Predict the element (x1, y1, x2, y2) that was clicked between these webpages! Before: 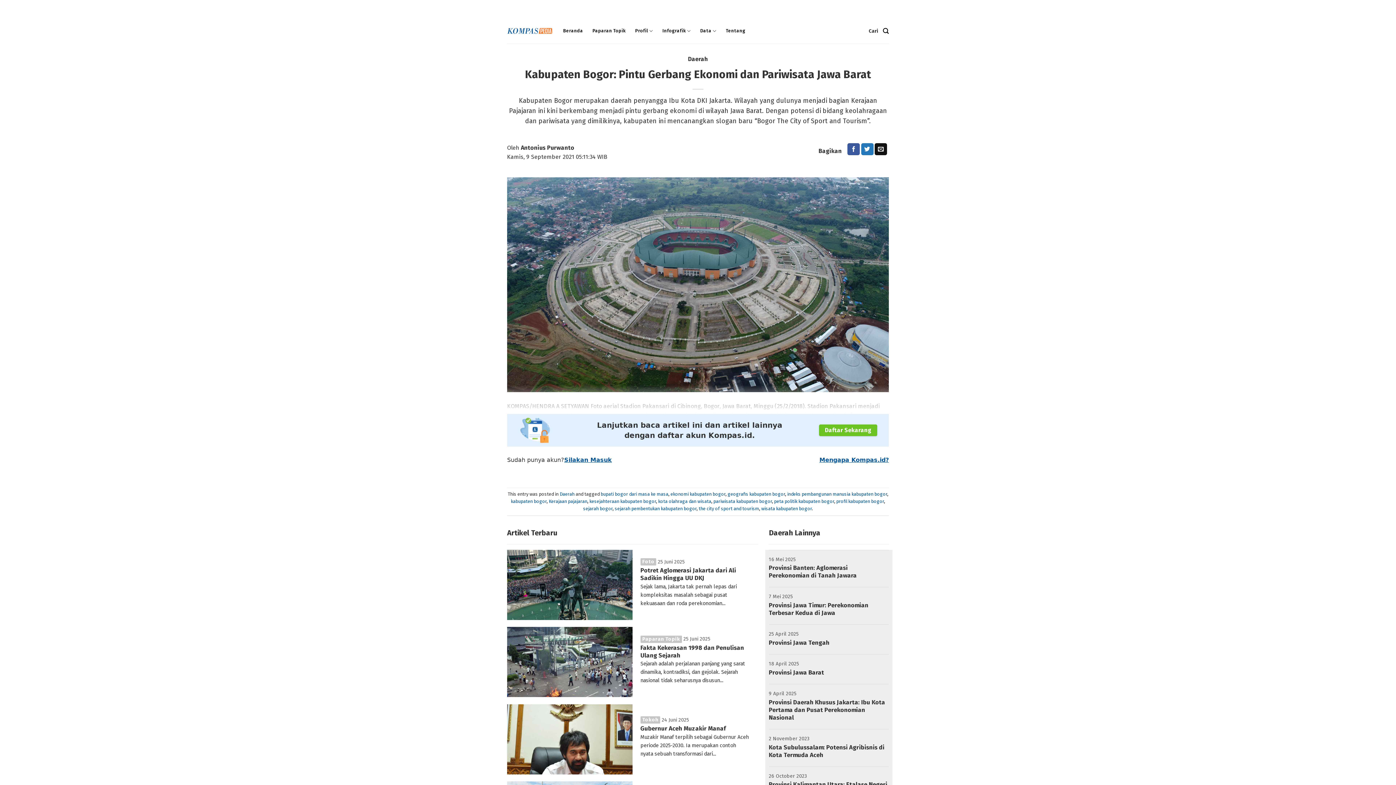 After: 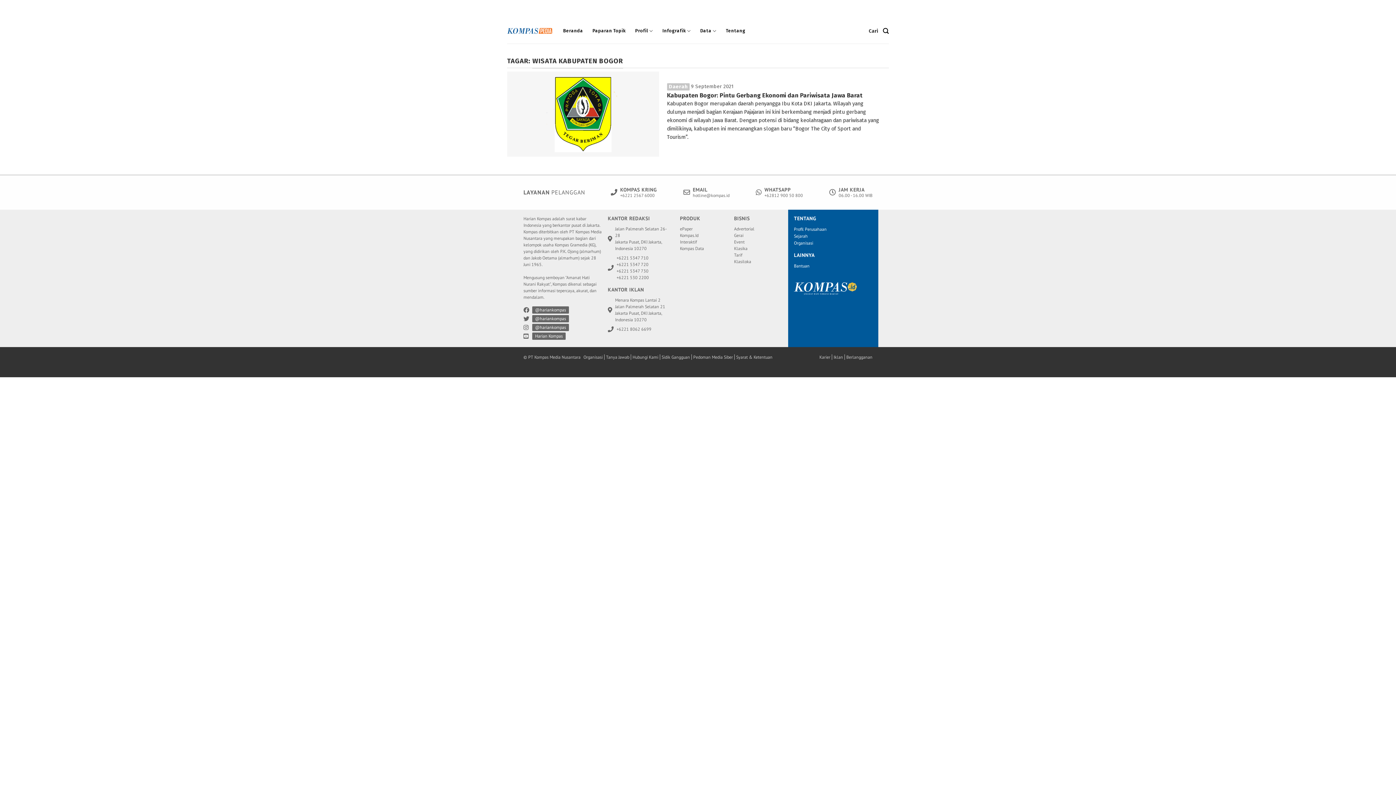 Action: label: wisata kabupaten bogor bbox: (761, 506, 812, 511)